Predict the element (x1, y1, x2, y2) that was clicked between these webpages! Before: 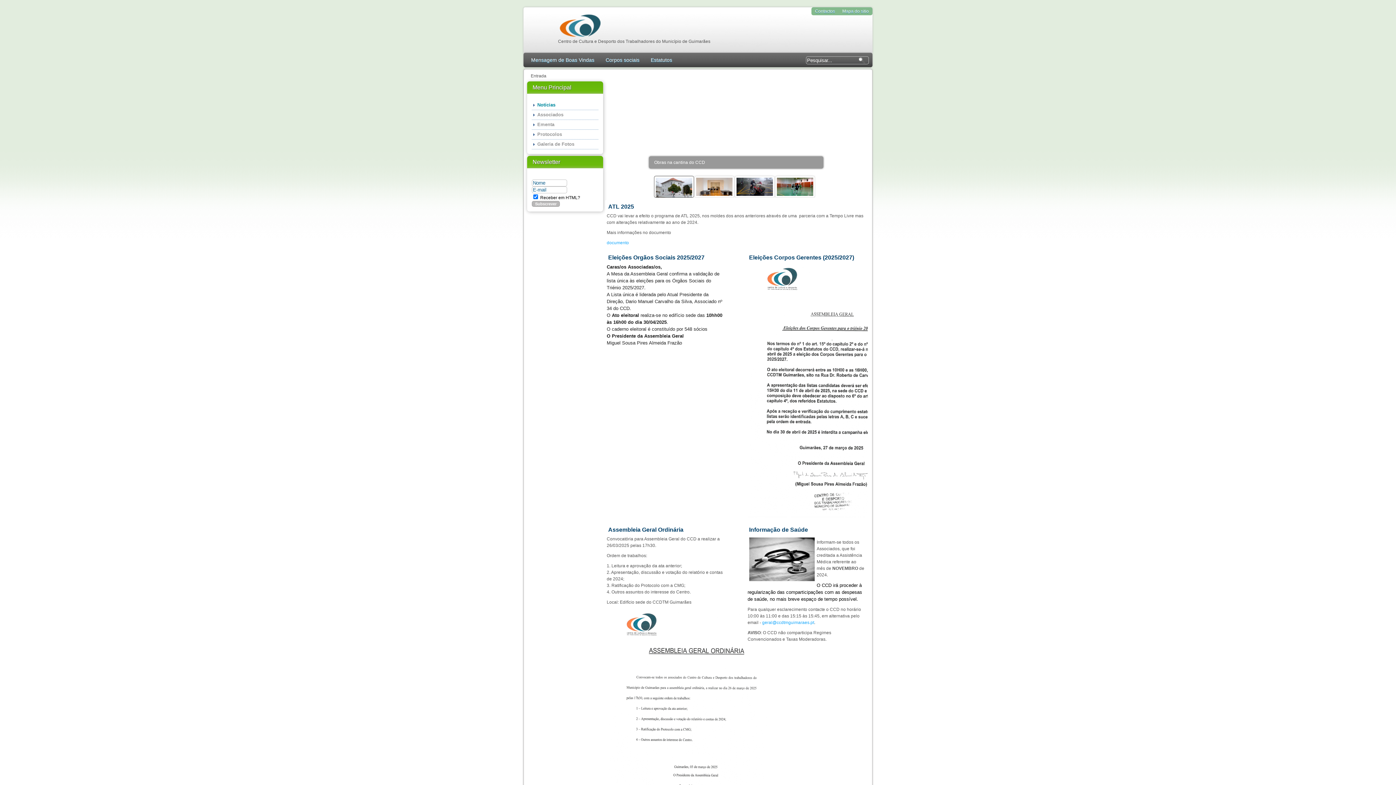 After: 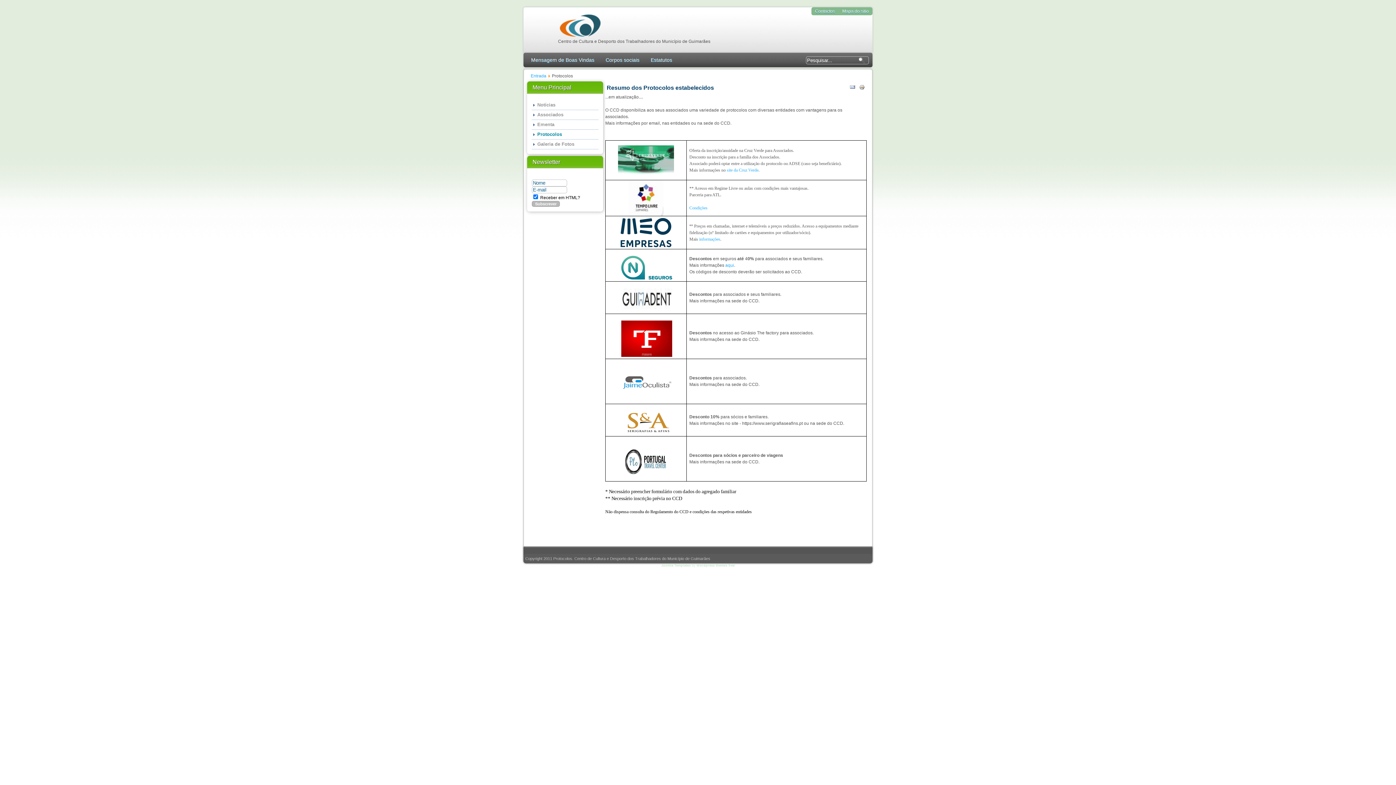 Action: label: Protocolos bbox: (532, 129, 598, 139)